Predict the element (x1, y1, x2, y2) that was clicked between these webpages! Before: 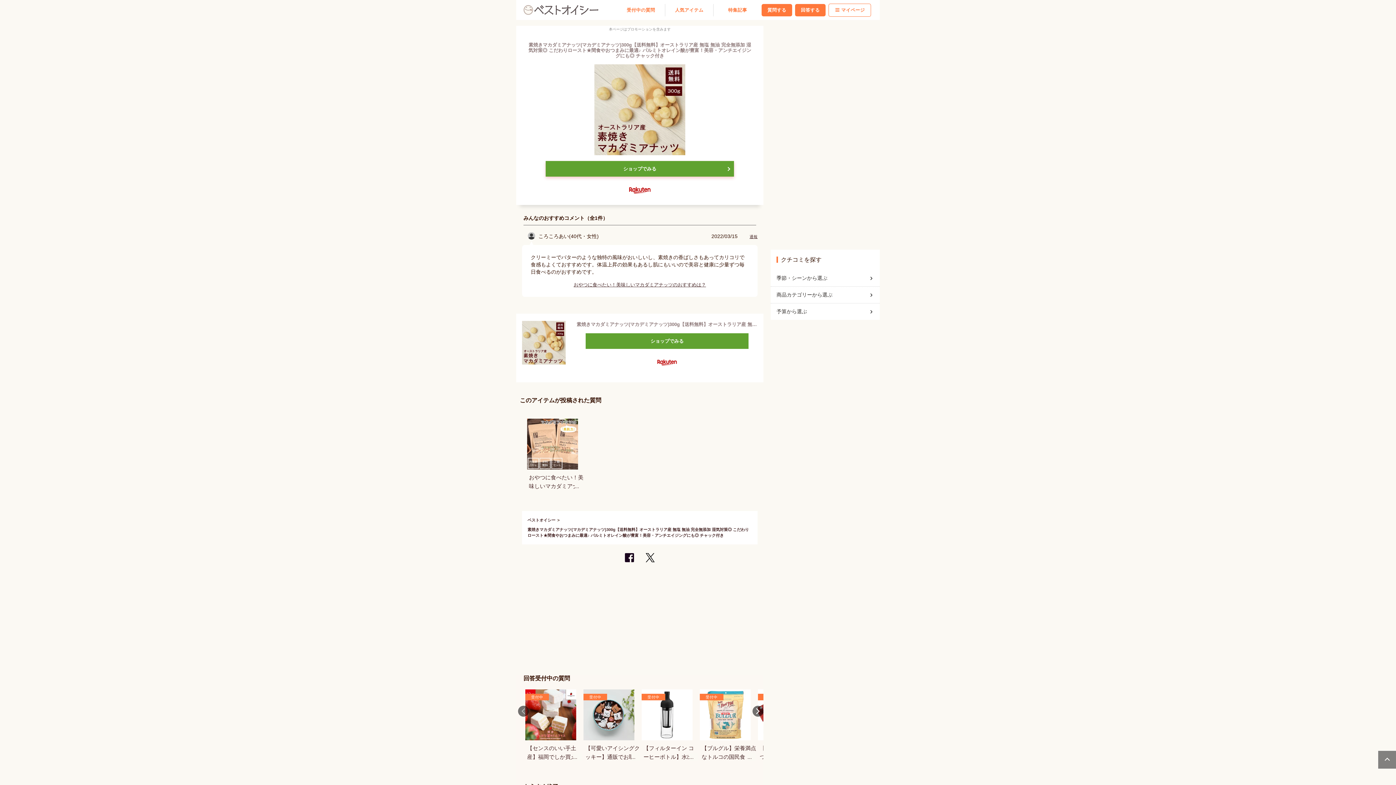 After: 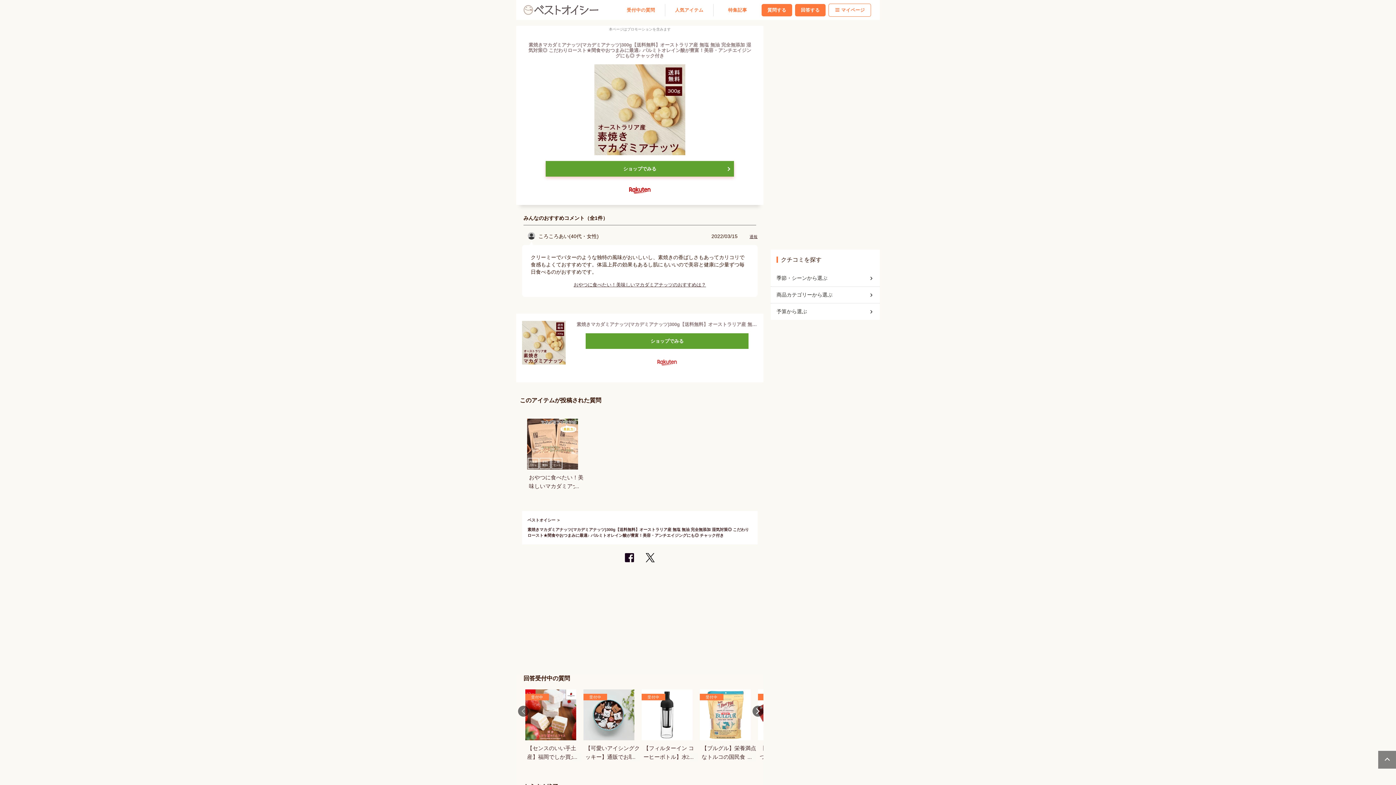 Action: bbox: (652, 354, 681, 370)